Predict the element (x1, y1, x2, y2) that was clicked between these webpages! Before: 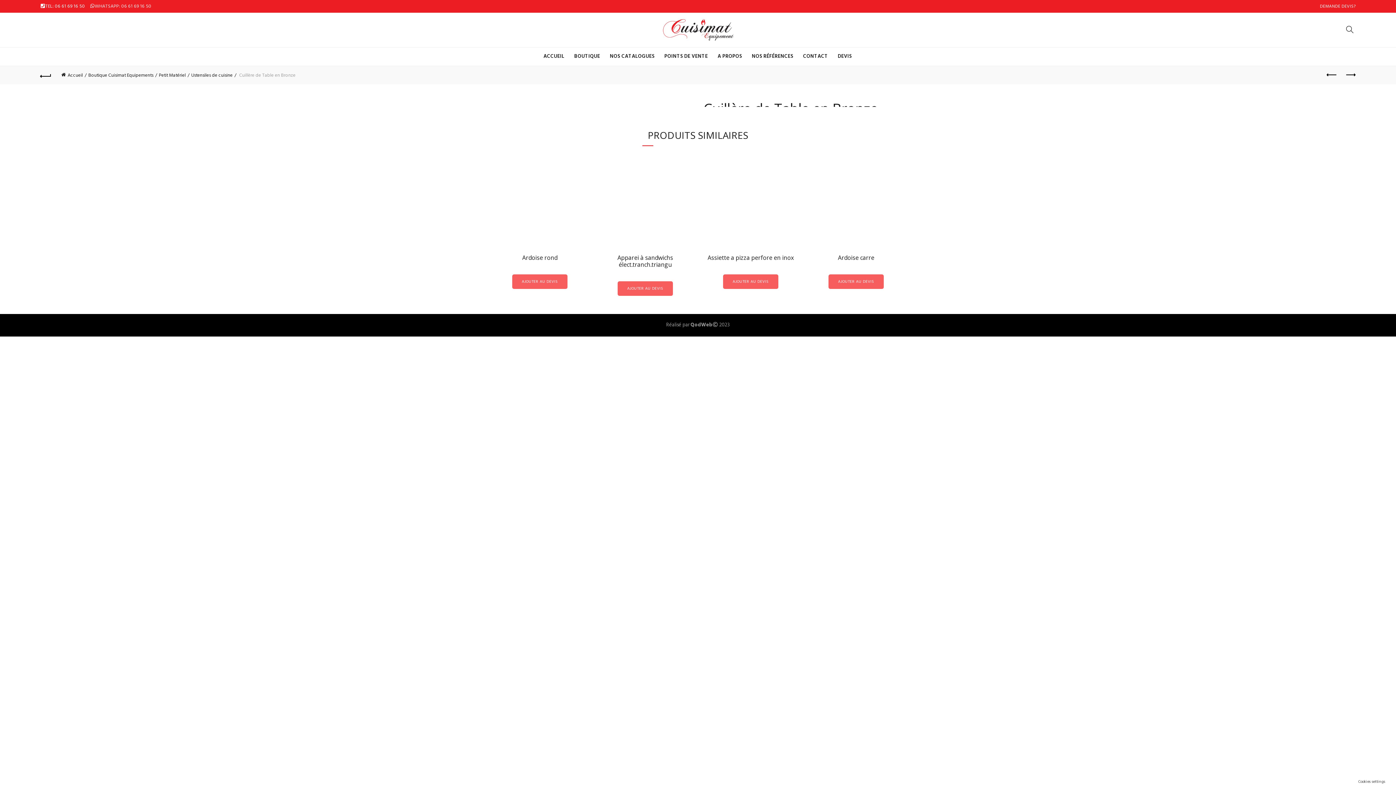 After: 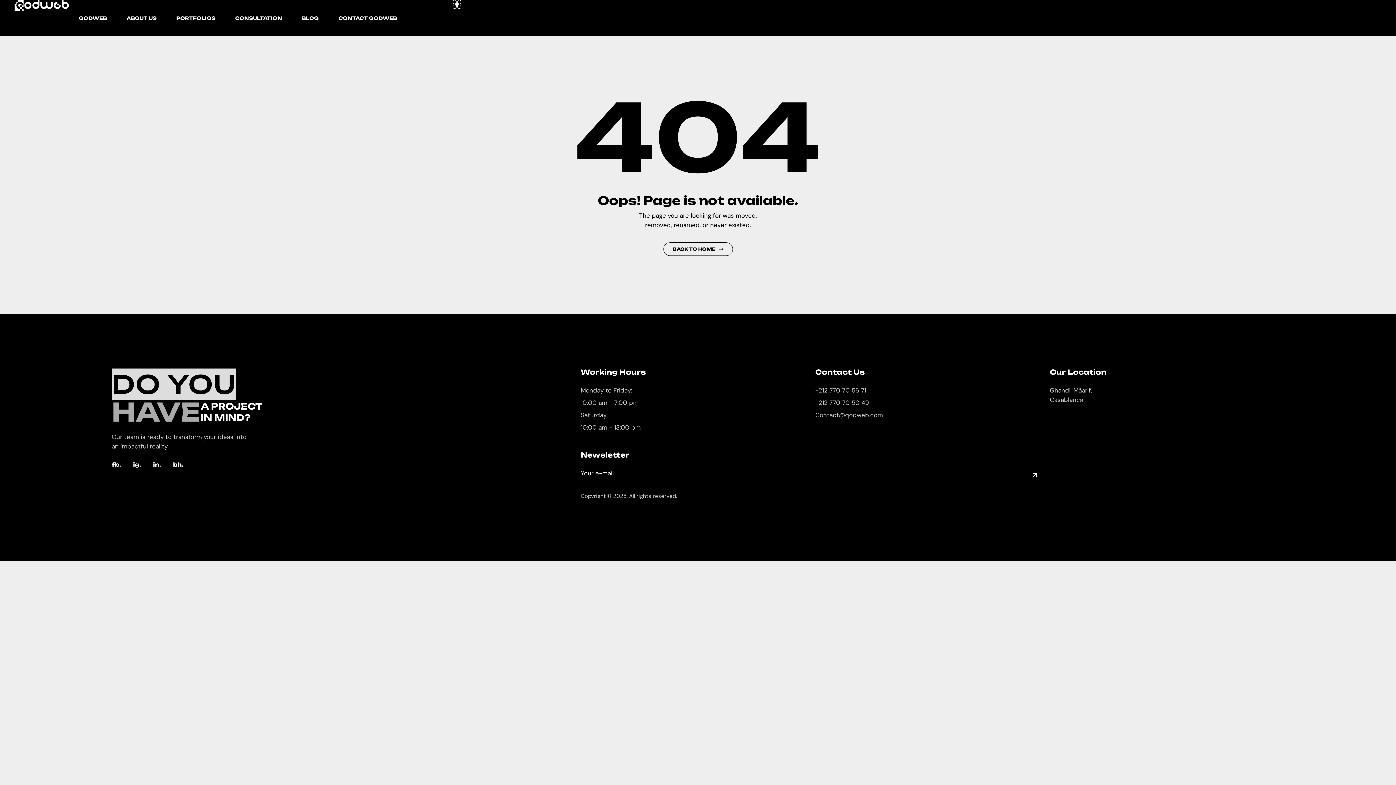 Action: bbox: (690, 321, 712, 329) label: QodWeb